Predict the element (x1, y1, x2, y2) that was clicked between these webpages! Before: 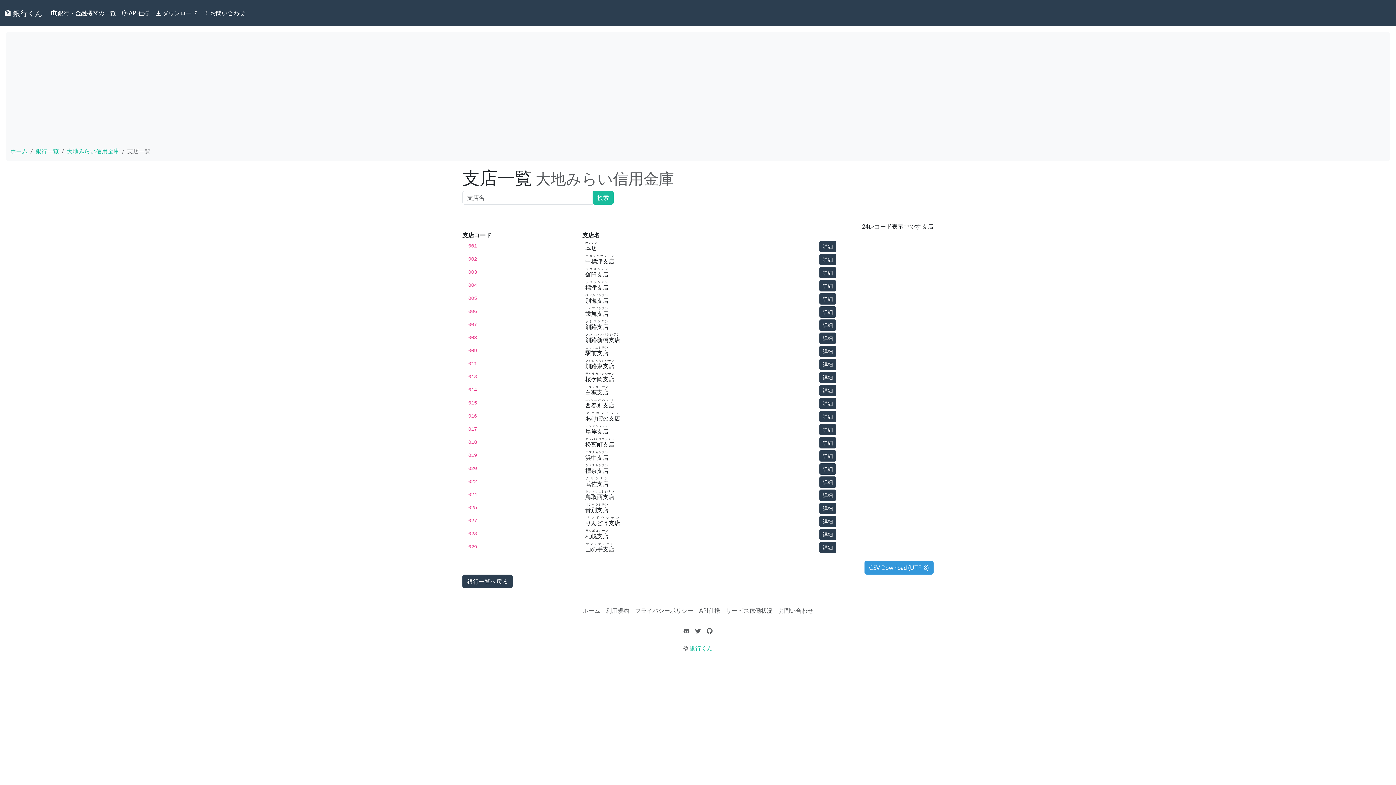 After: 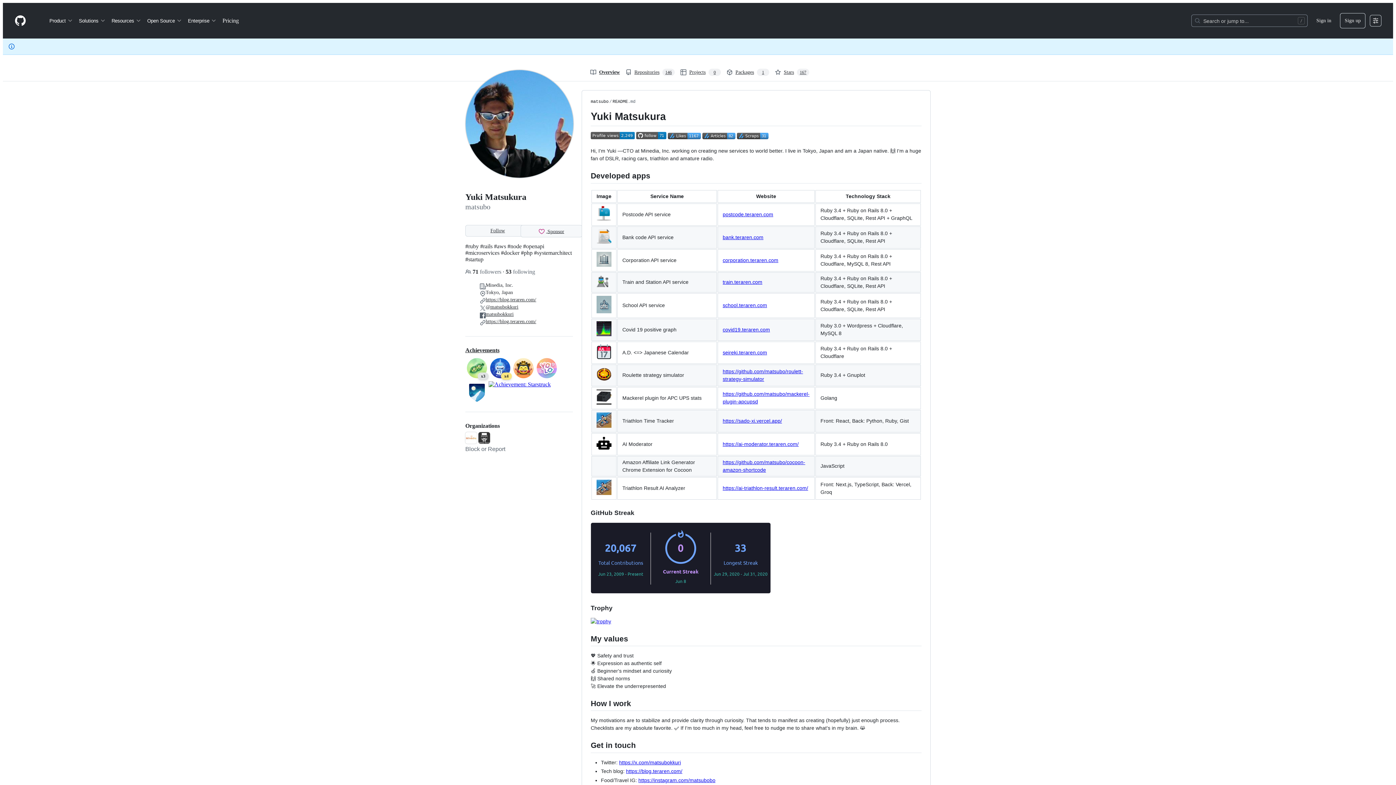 Action: bbox: (704, 624, 715, 638)